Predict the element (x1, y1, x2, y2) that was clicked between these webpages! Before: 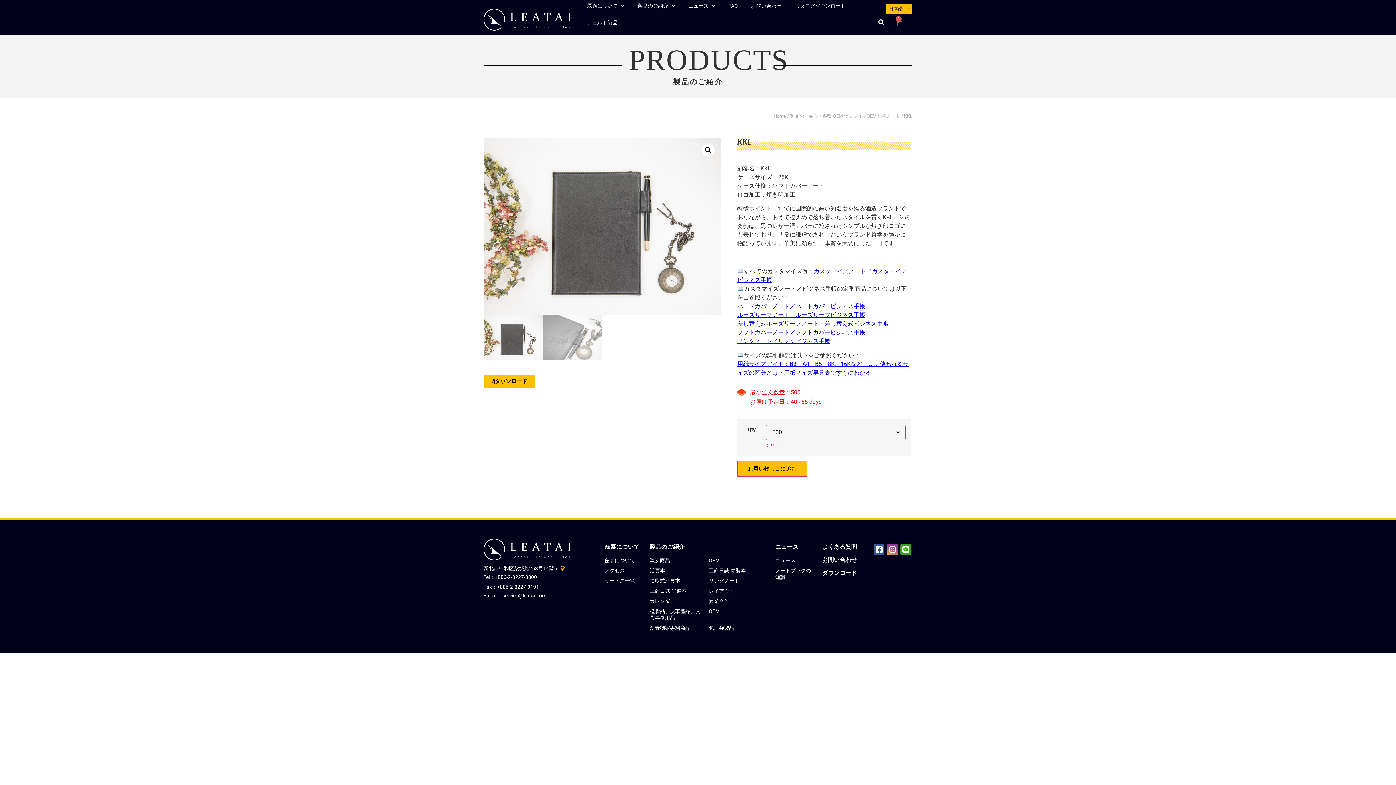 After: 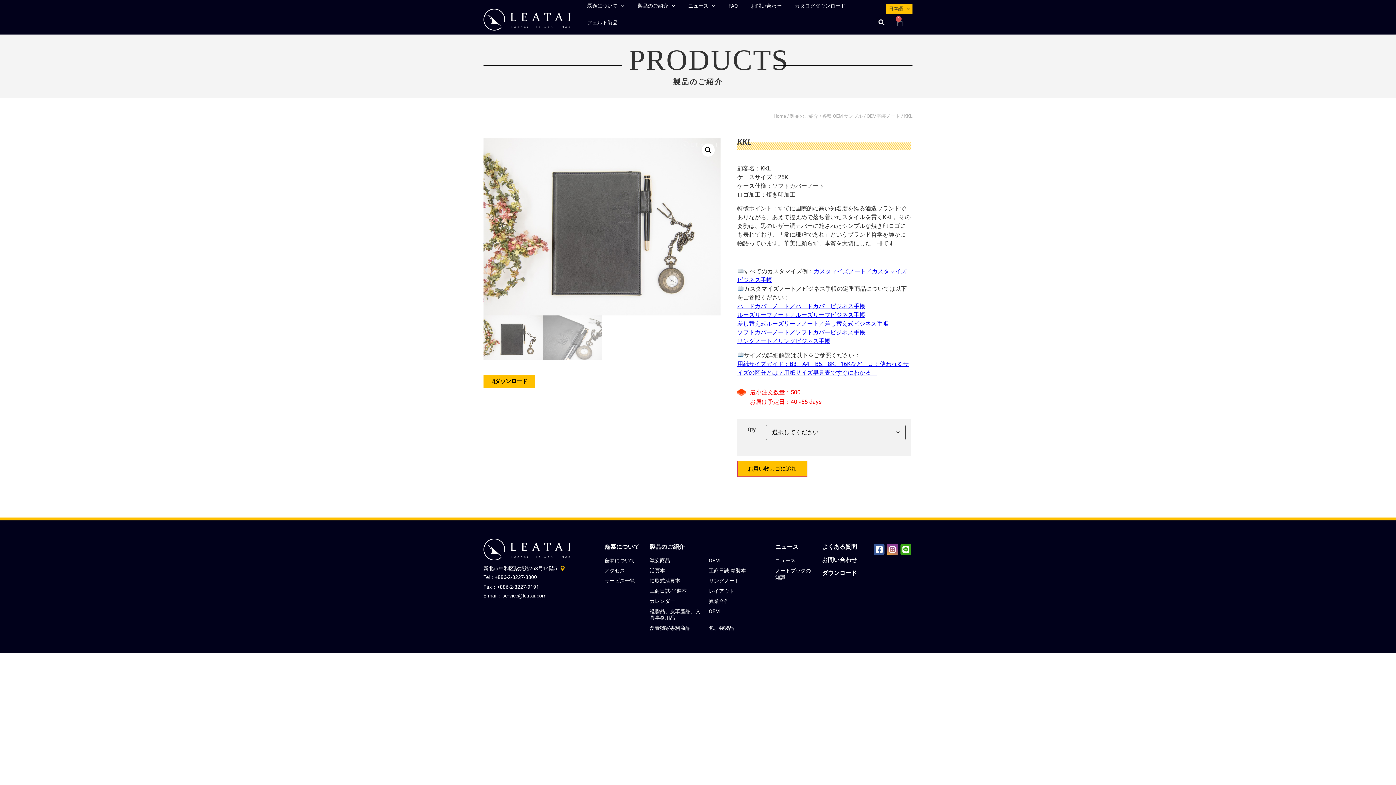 Action: label: オプションをクリア bbox: (766, 442, 779, 447)